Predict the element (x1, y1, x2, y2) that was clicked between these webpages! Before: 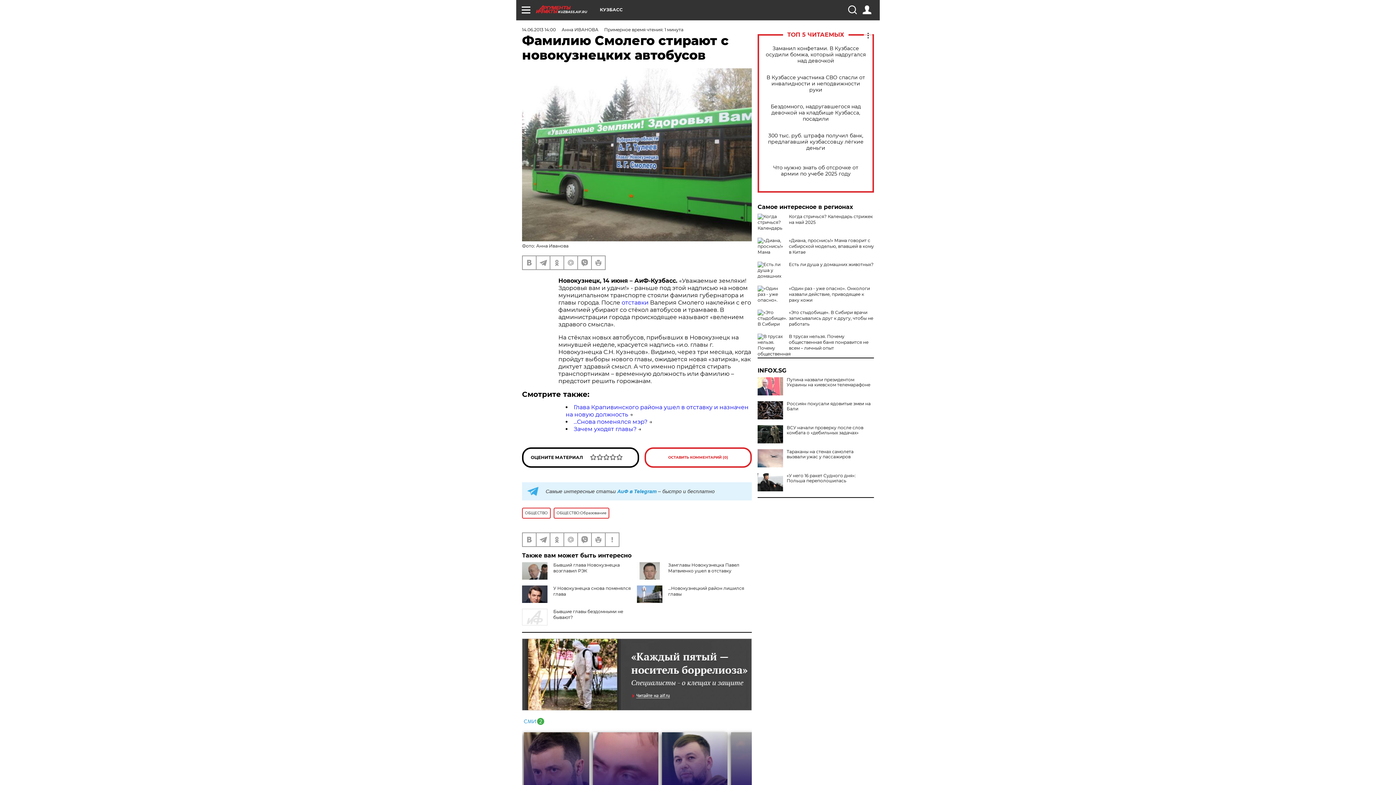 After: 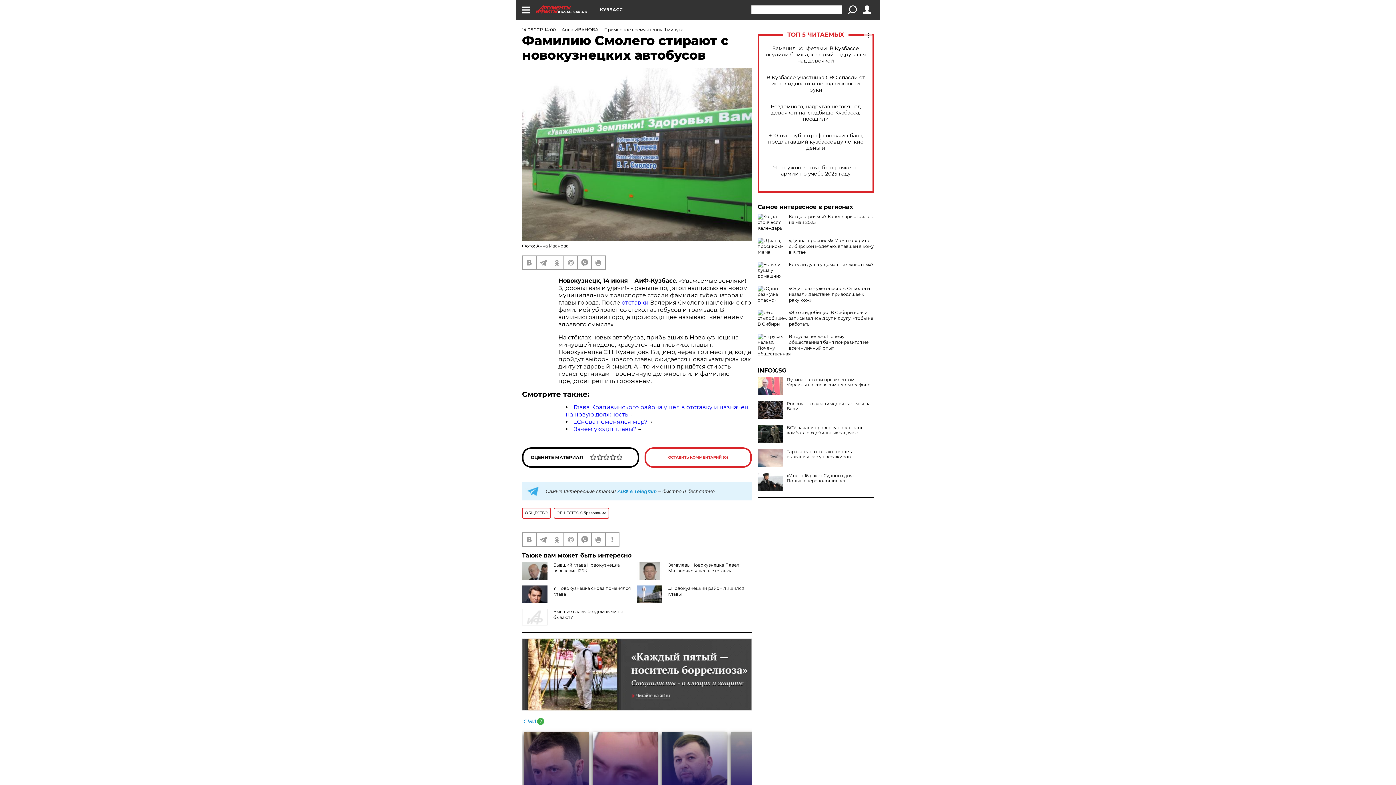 Action: bbox: (848, 5, 856, 14)